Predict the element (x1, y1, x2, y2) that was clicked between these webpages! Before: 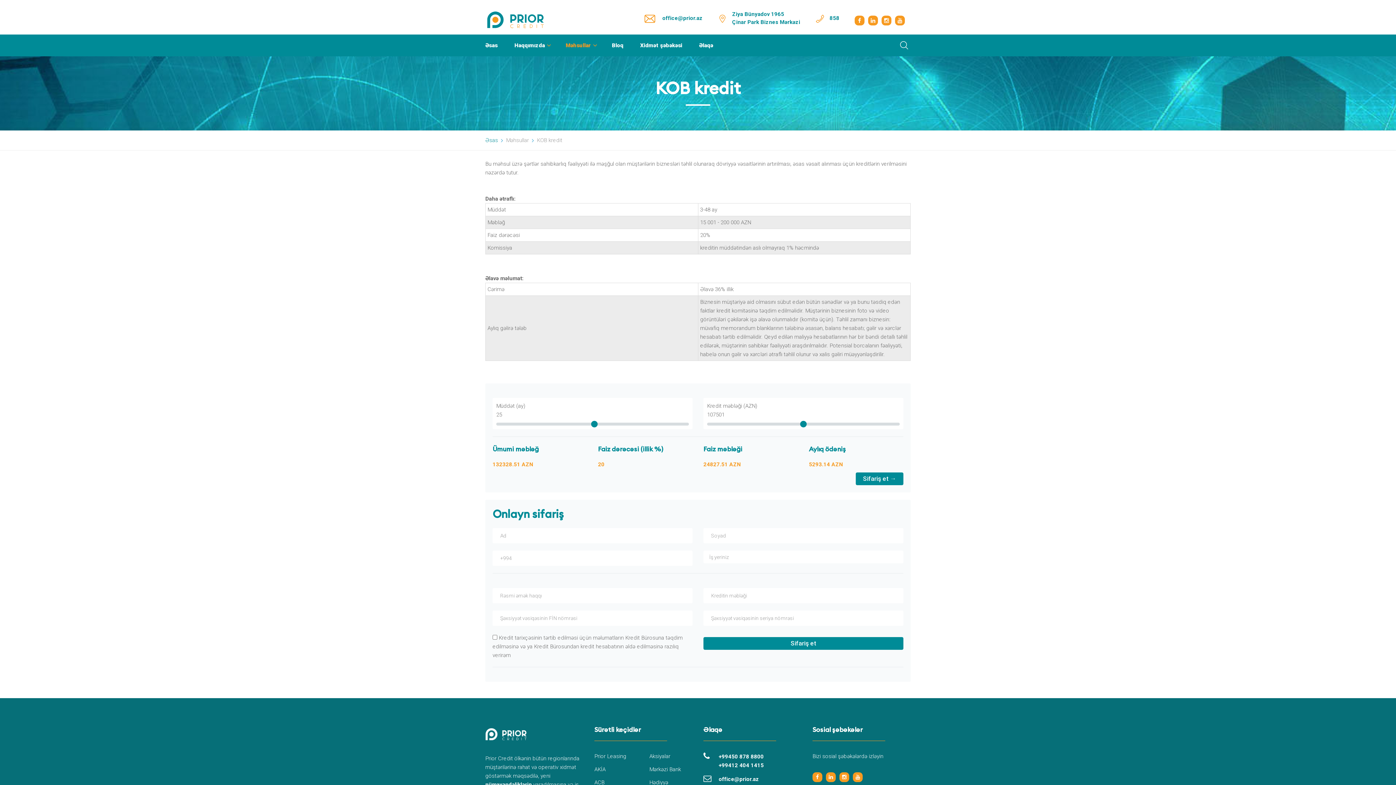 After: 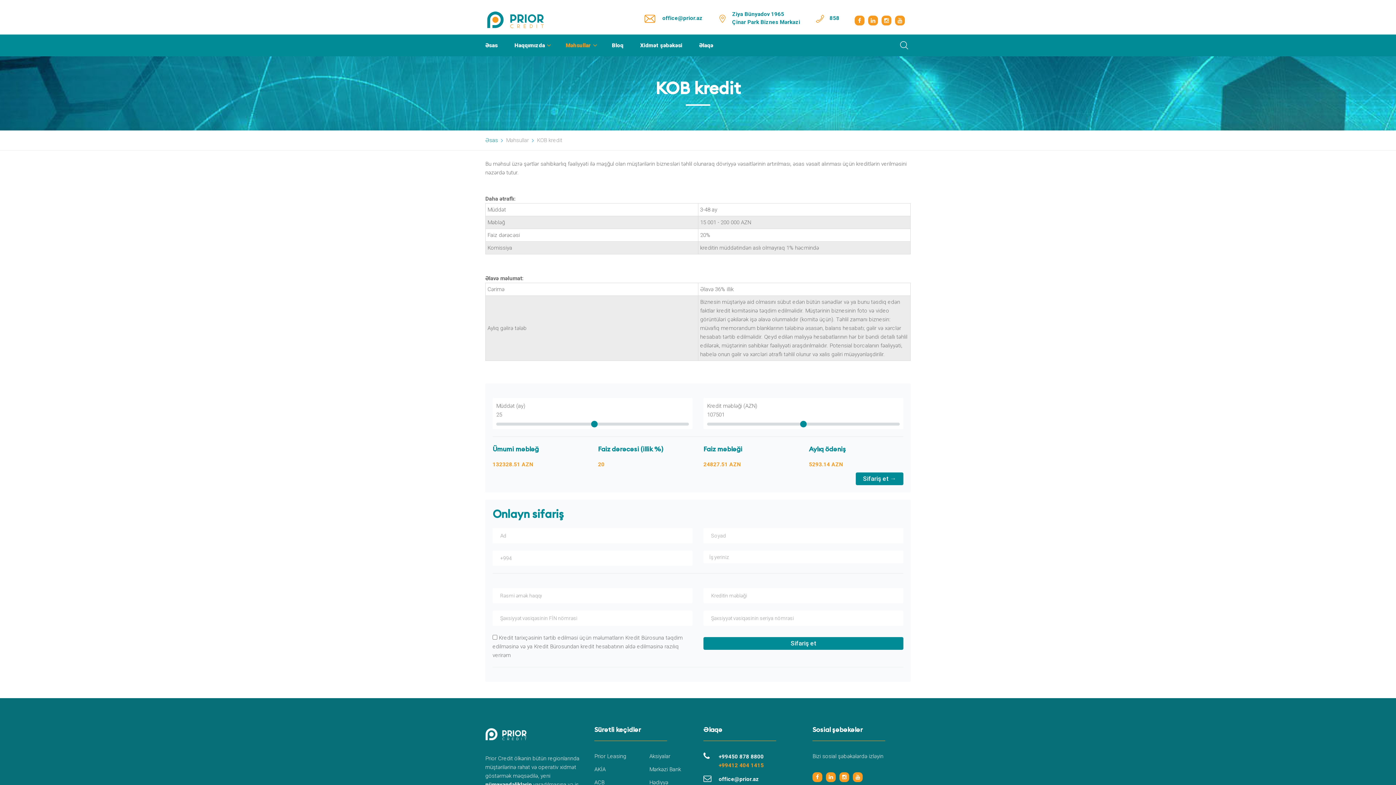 Action: label: +99412 404 1415 bbox: (718, 761, 764, 770)